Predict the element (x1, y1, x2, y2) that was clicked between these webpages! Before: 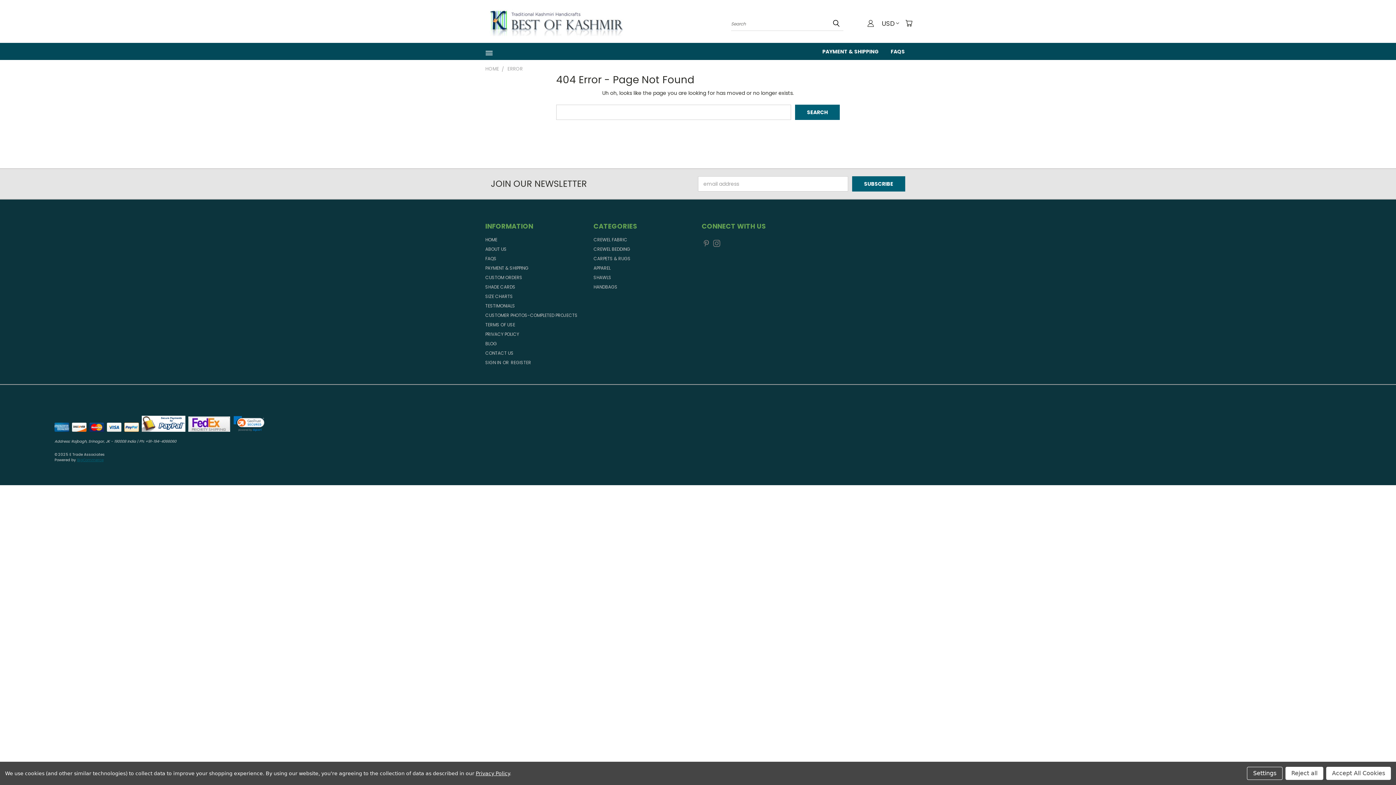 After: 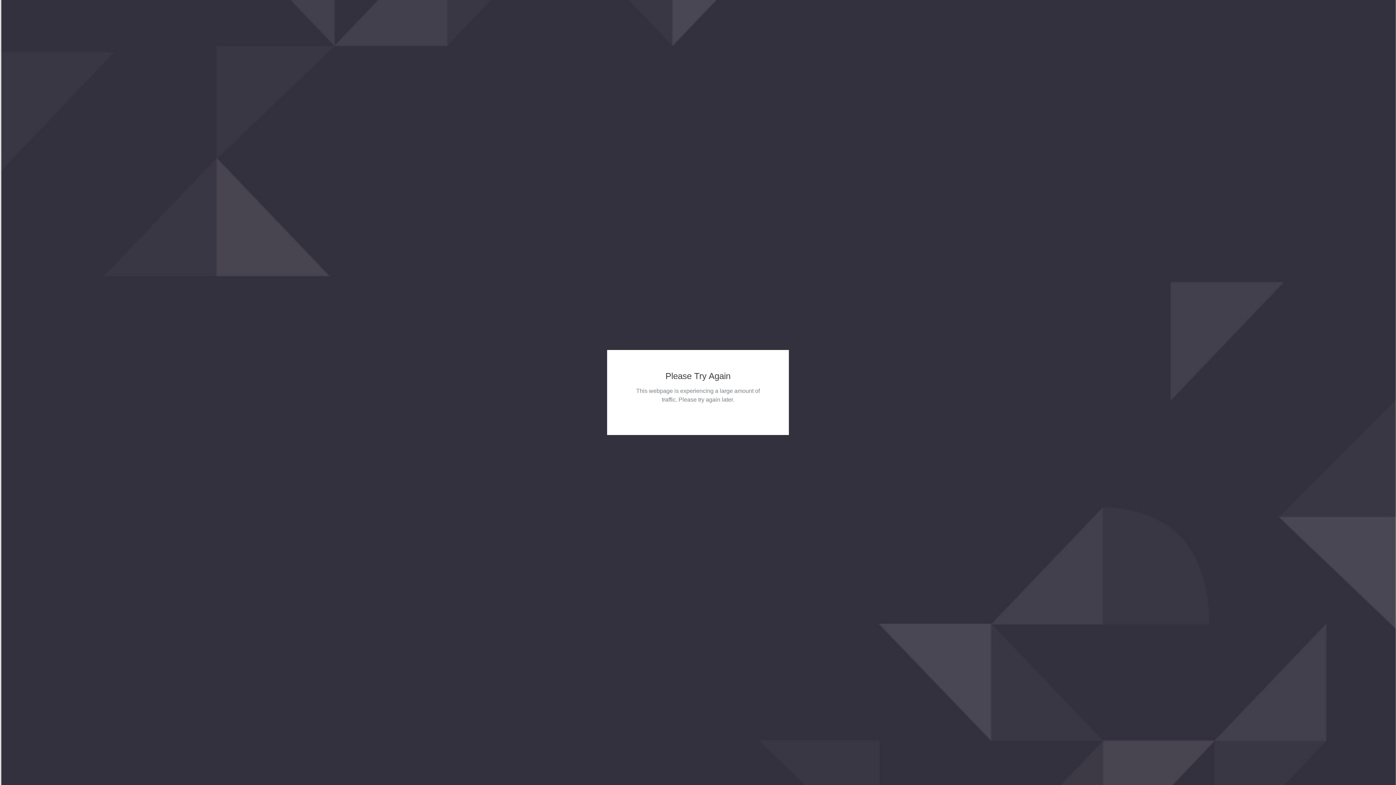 Action: label: PRIVACY POLICY bbox: (485, 331, 519, 340)